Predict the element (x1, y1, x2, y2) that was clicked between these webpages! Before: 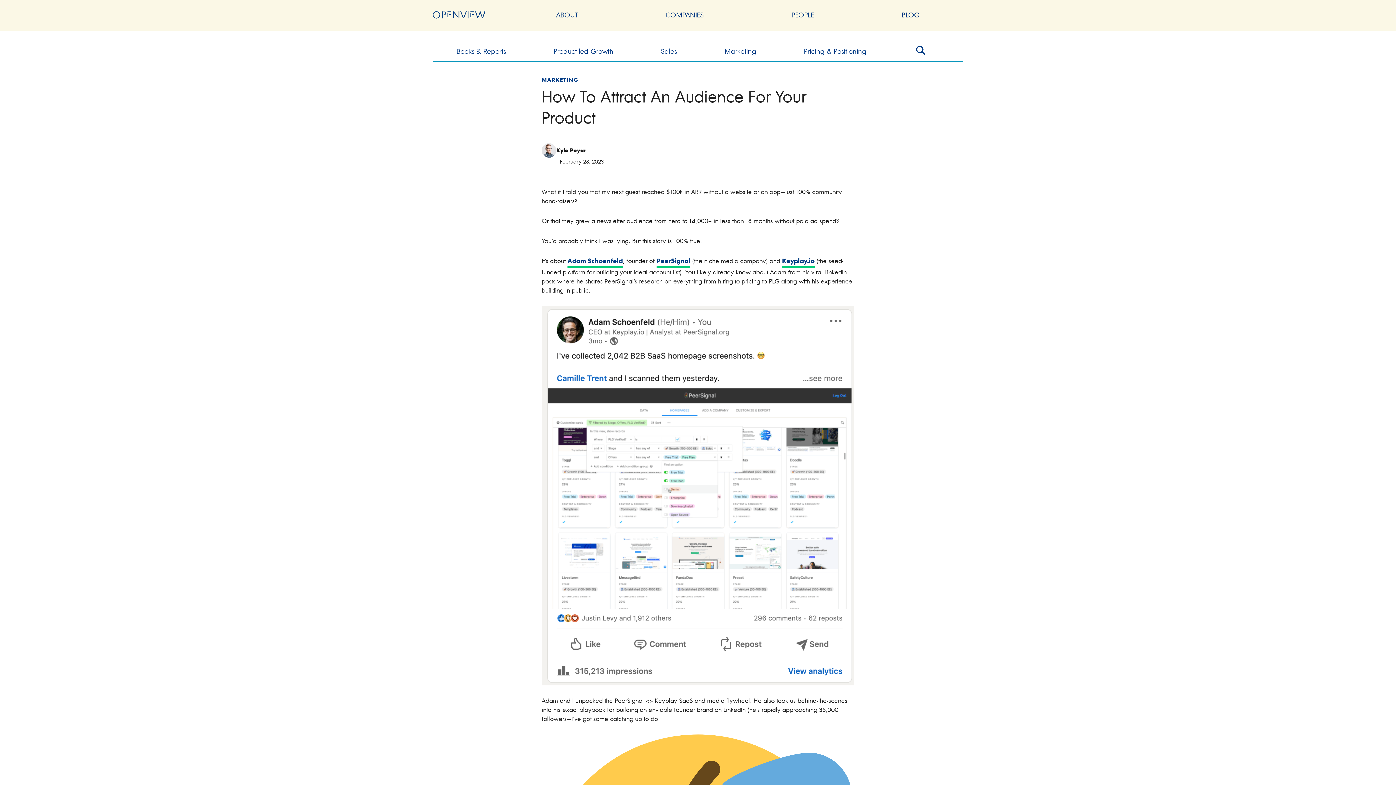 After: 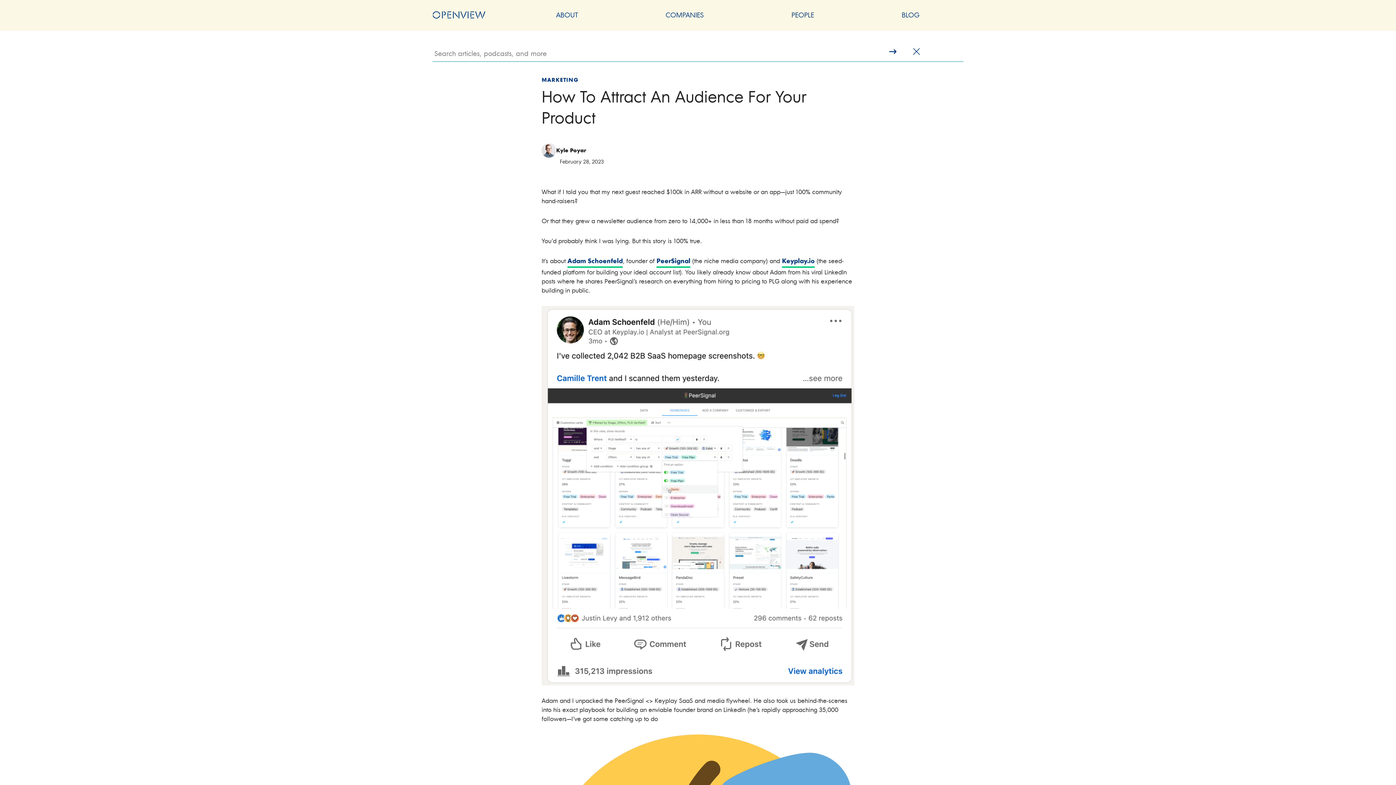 Action: label:  
Search bbox: (890, 45, 963, 57)